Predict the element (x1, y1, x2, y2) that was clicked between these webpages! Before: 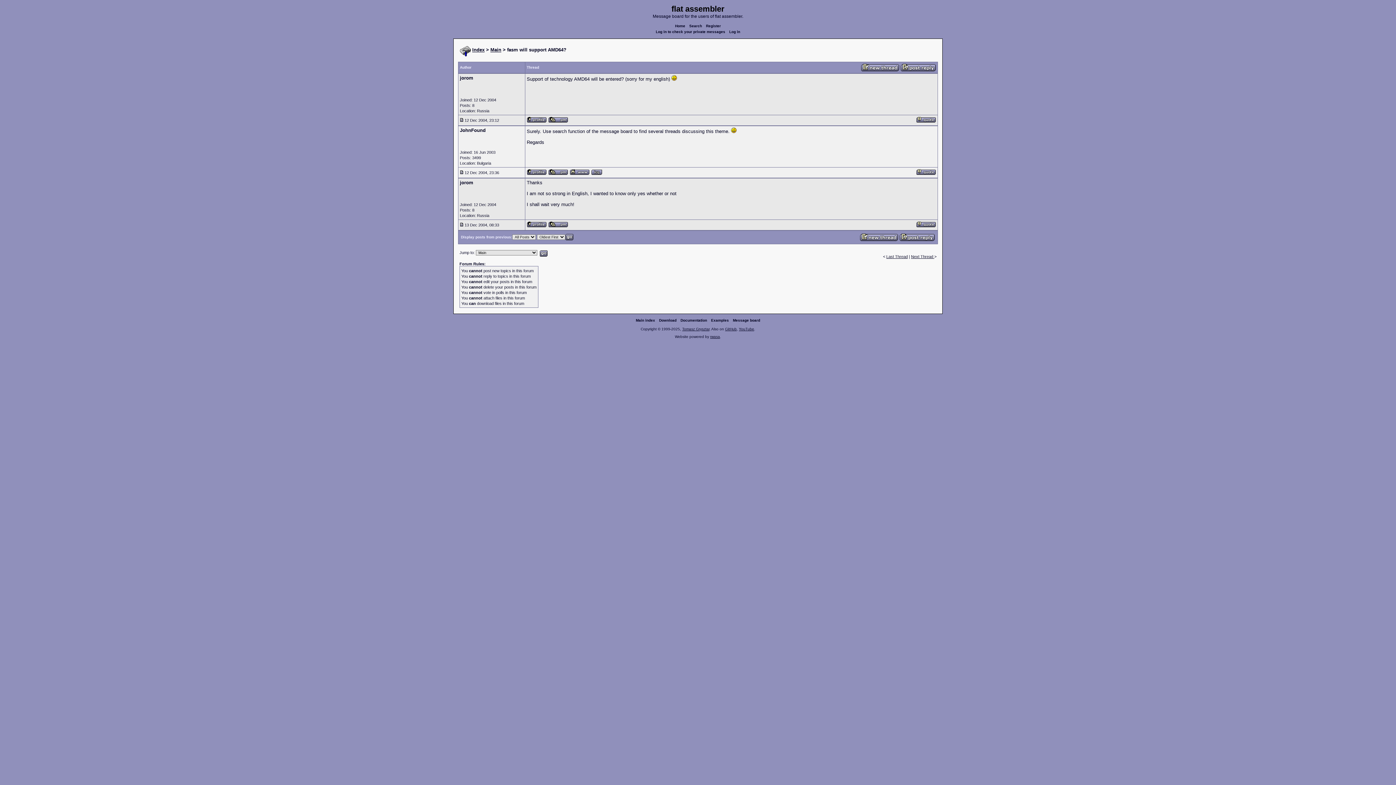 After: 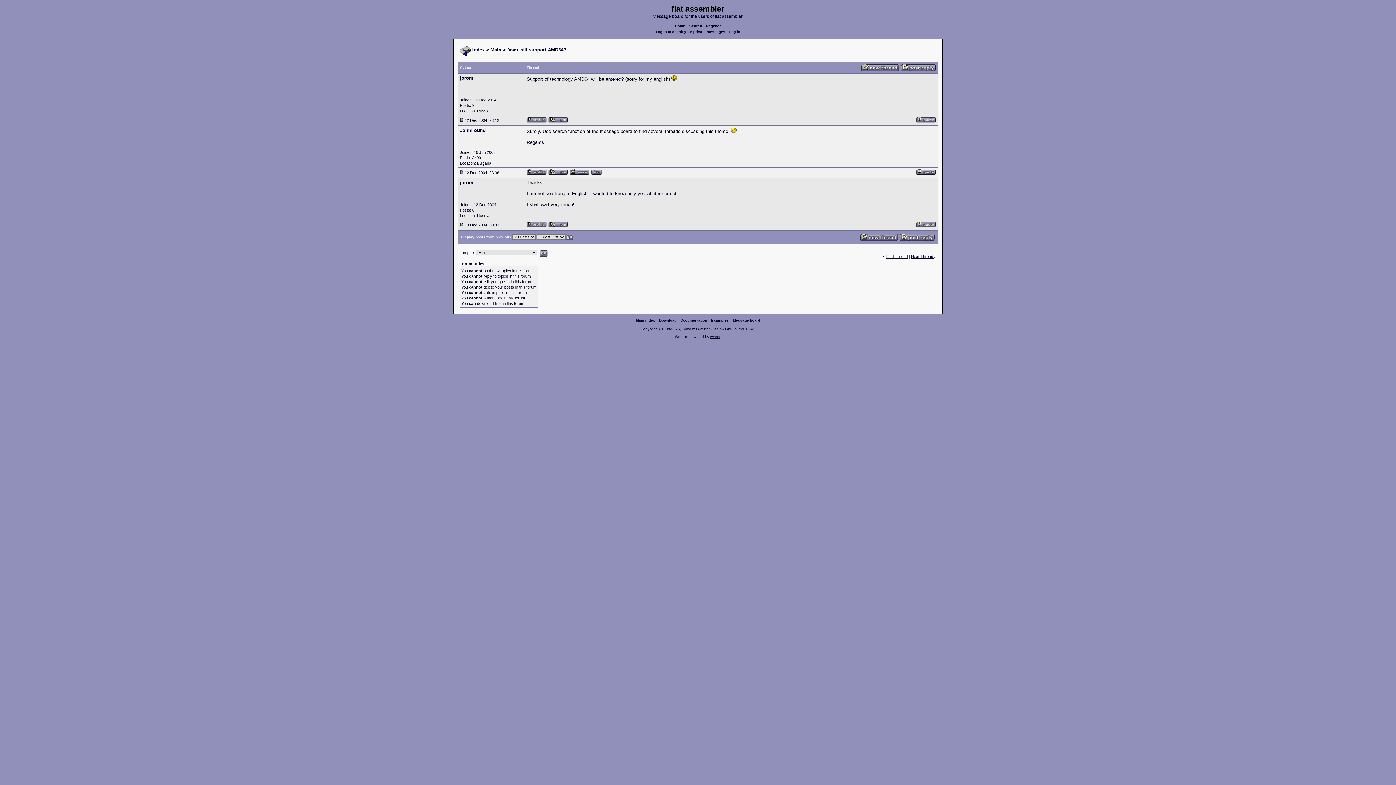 Action: bbox: (569, 170, 589, 176)